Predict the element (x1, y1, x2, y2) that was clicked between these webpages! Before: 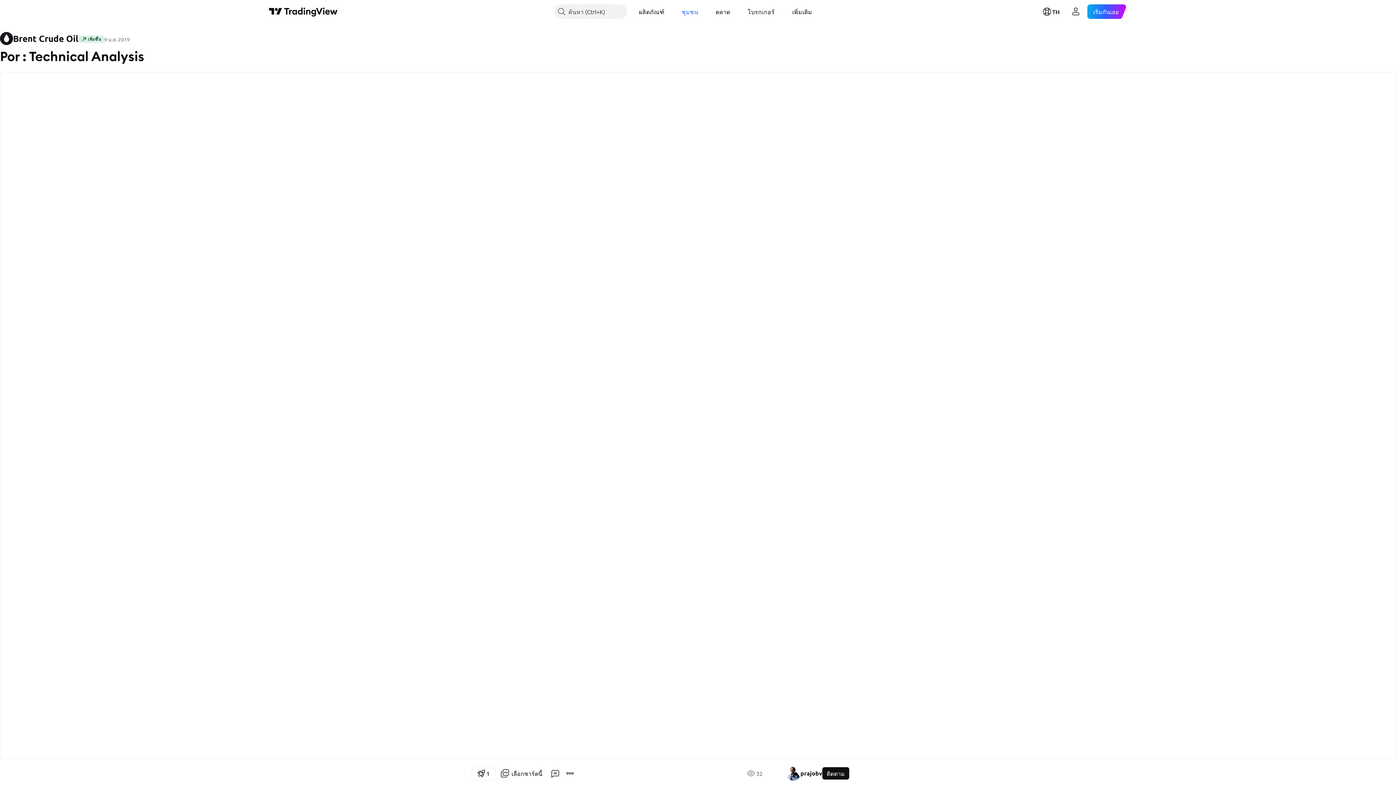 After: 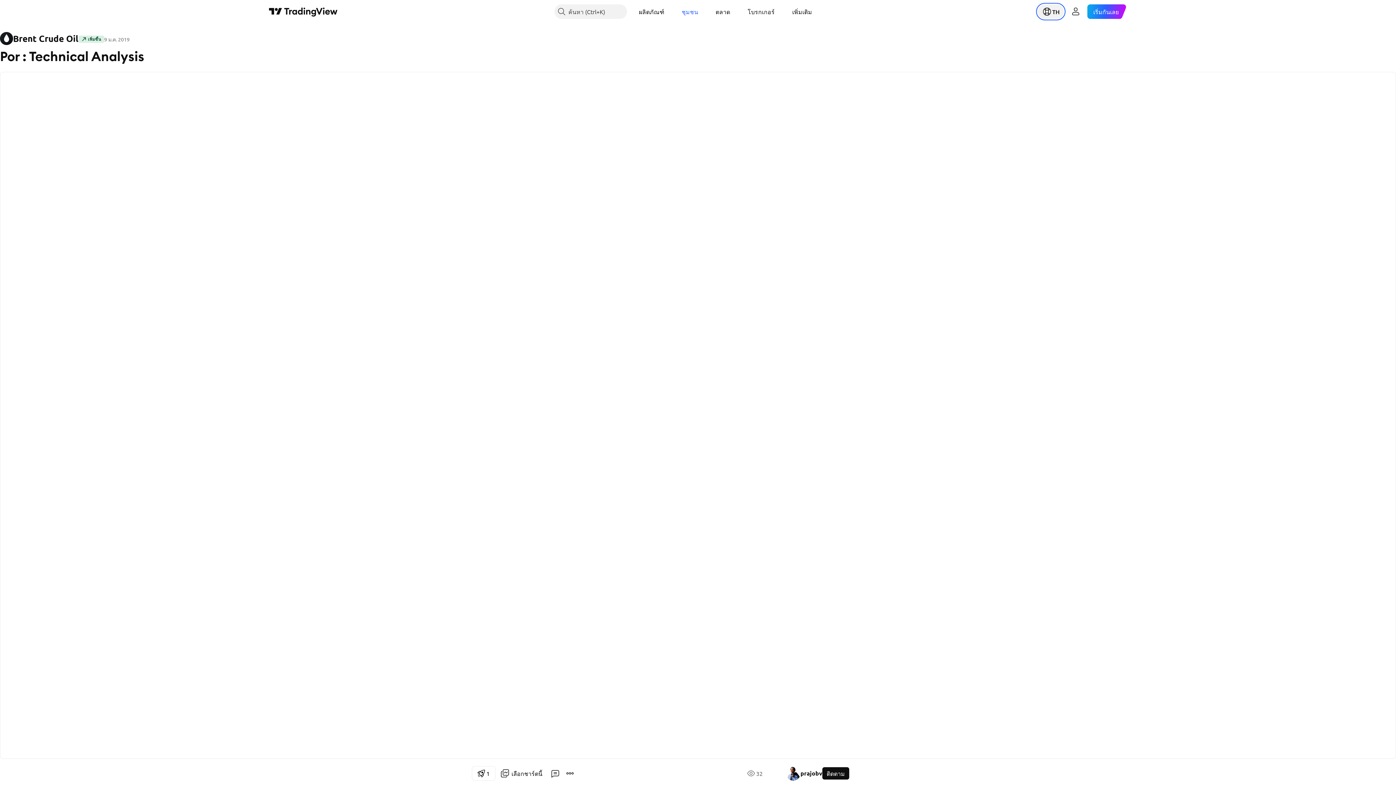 Action: bbox: (1037, 4, 1064, 18) label: เปิดเมนูเลือกภาษา